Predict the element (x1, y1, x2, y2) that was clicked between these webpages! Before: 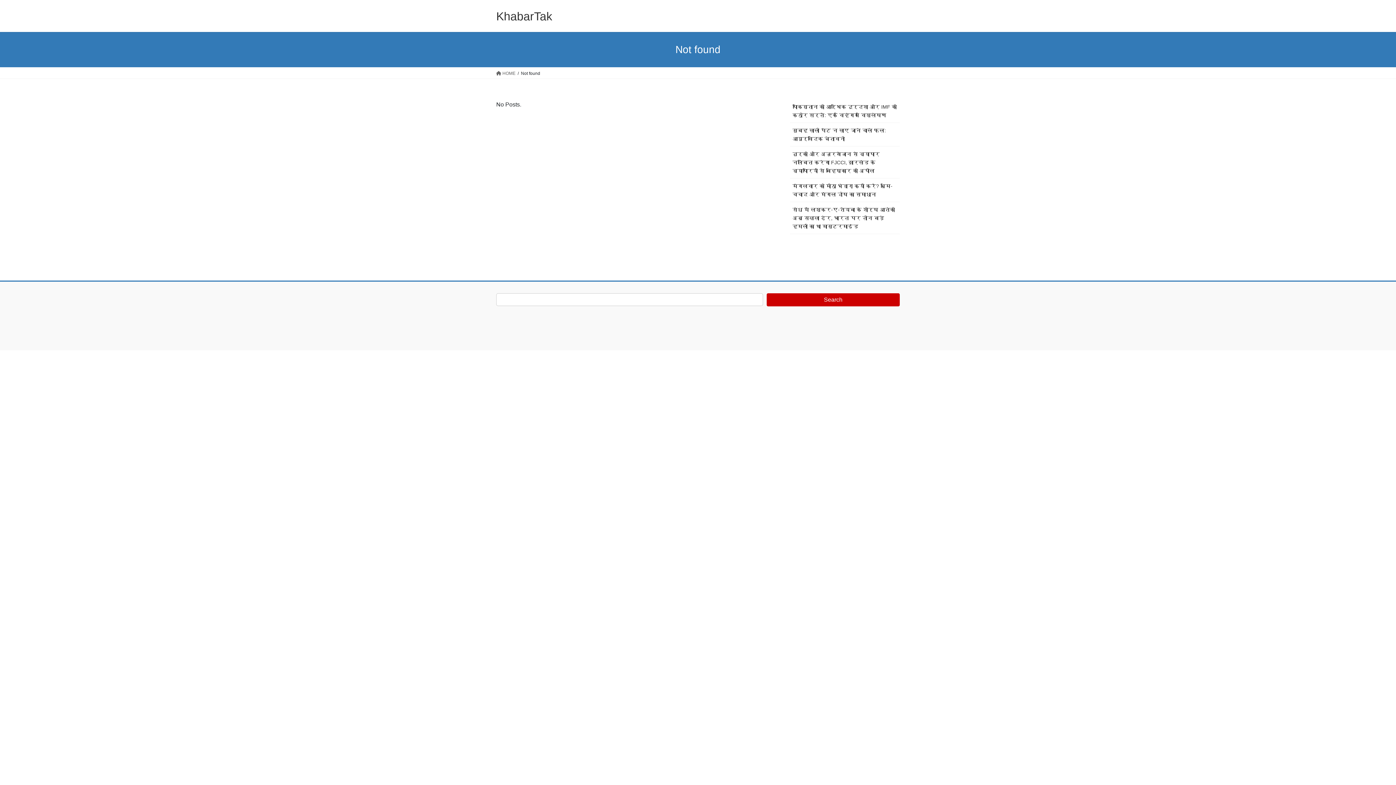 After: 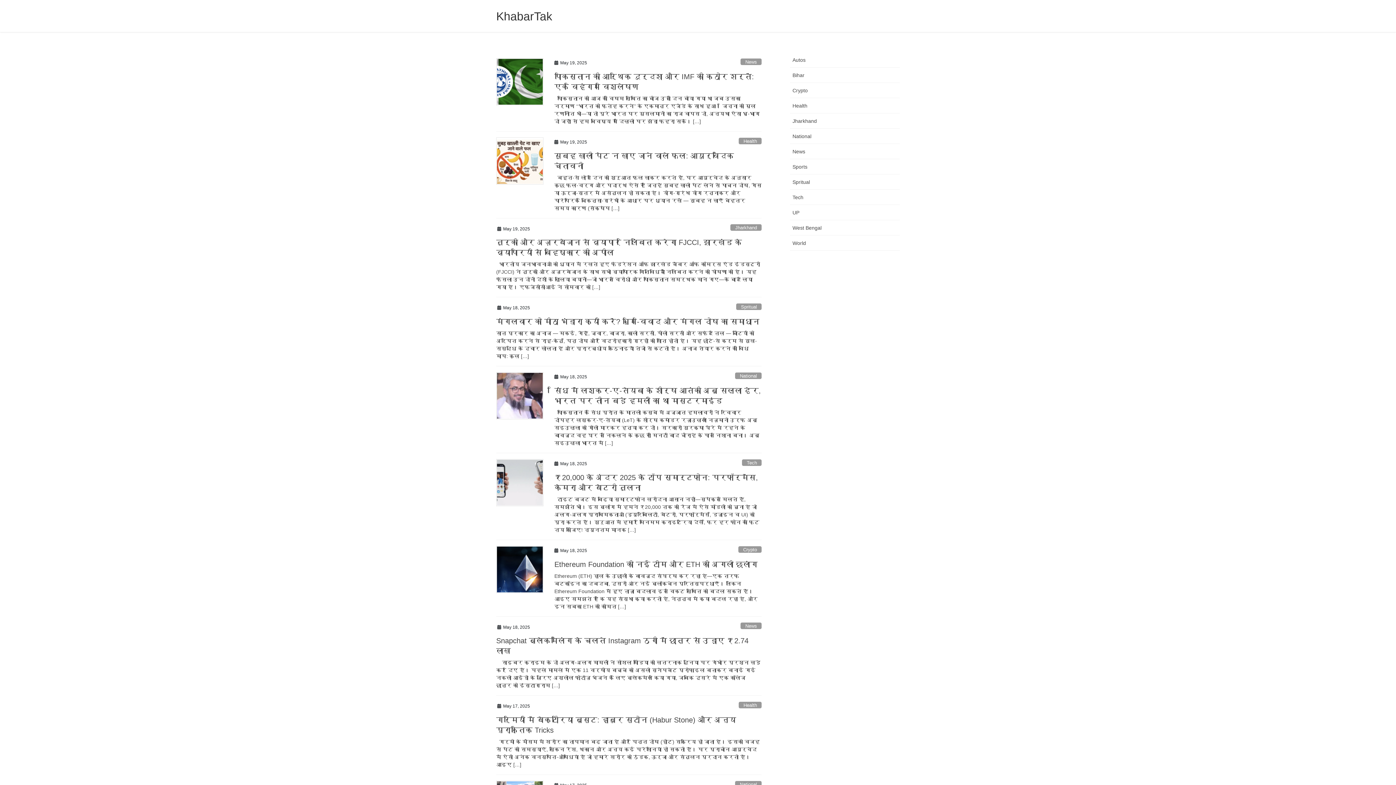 Action: bbox: (496, 9, 552, 22) label: KhabarTak